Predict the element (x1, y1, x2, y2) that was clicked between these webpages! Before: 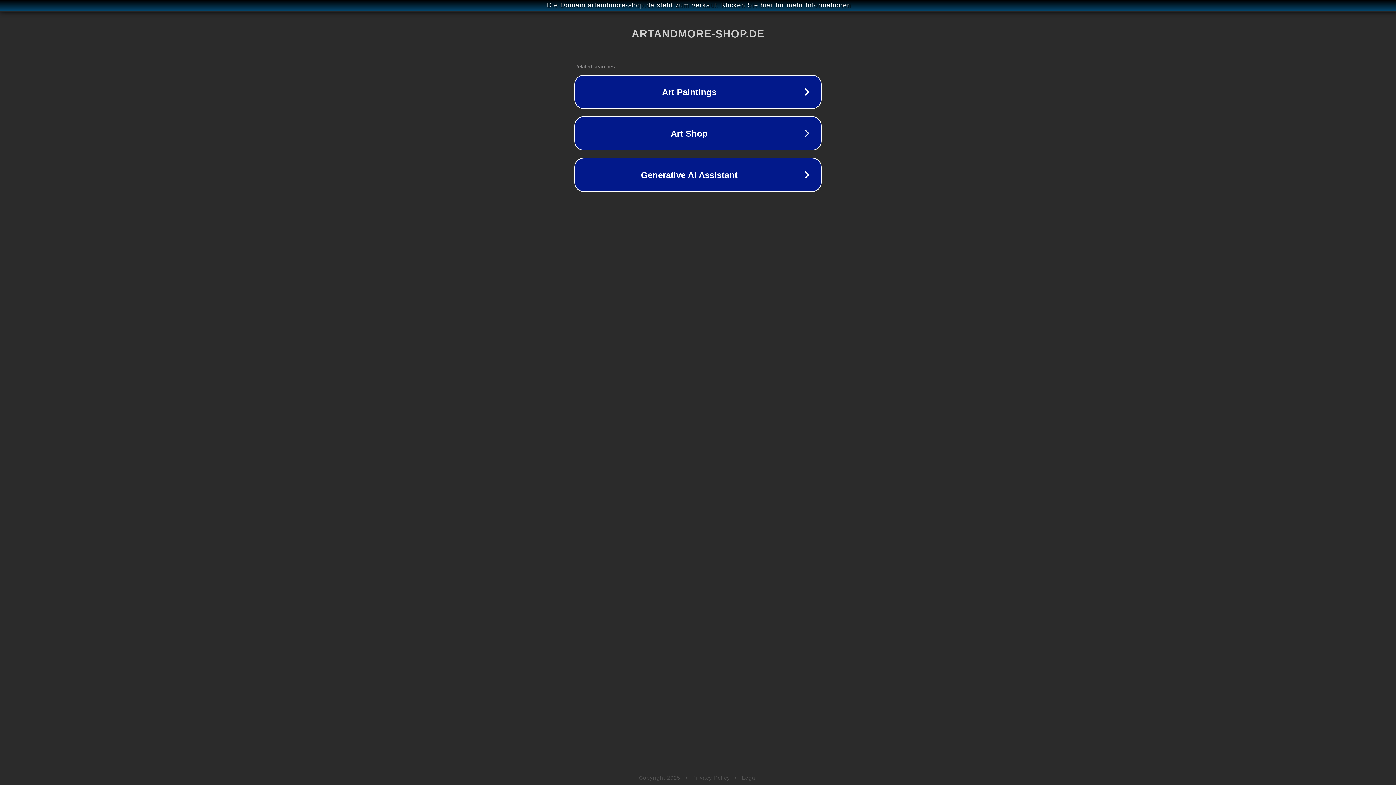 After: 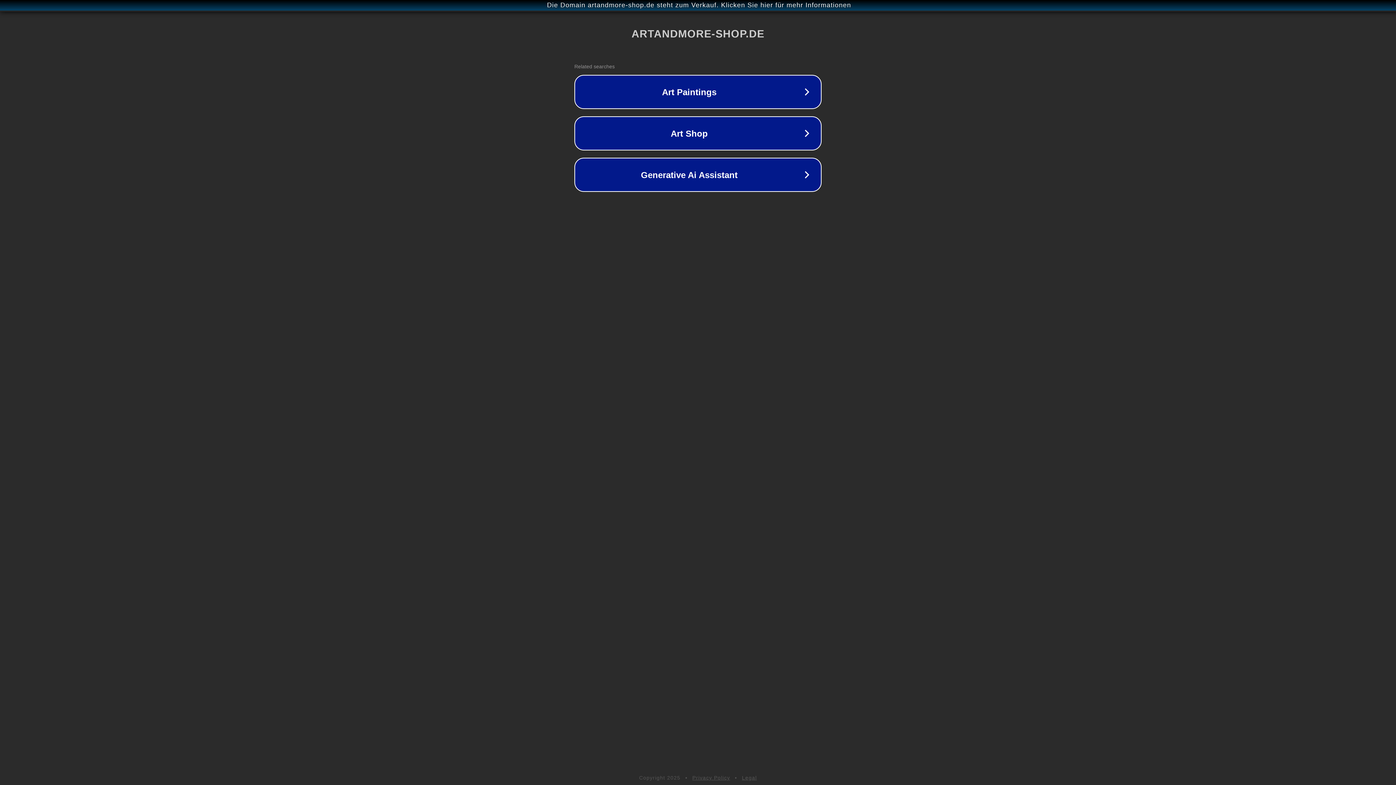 Action: label: Privacy Policy bbox: (692, 775, 730, 781)